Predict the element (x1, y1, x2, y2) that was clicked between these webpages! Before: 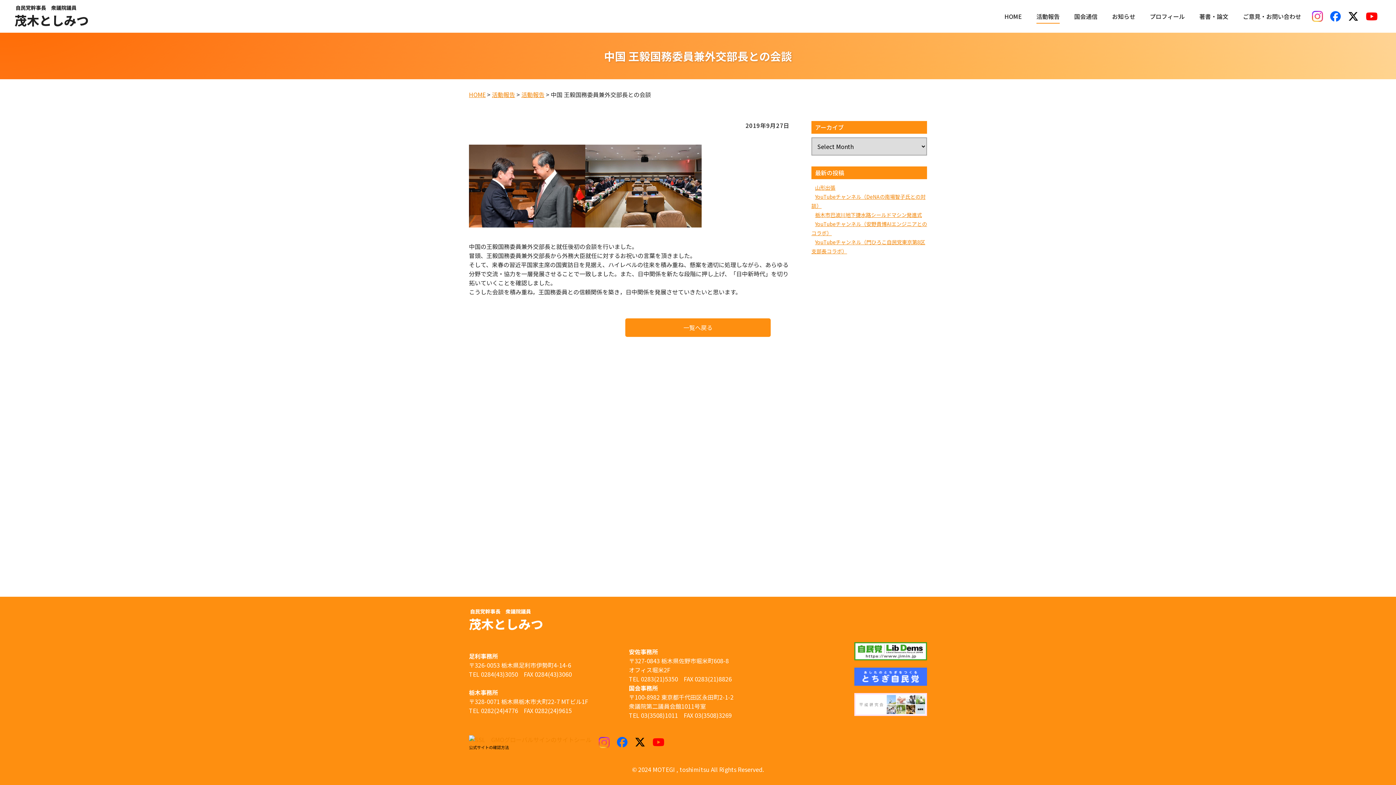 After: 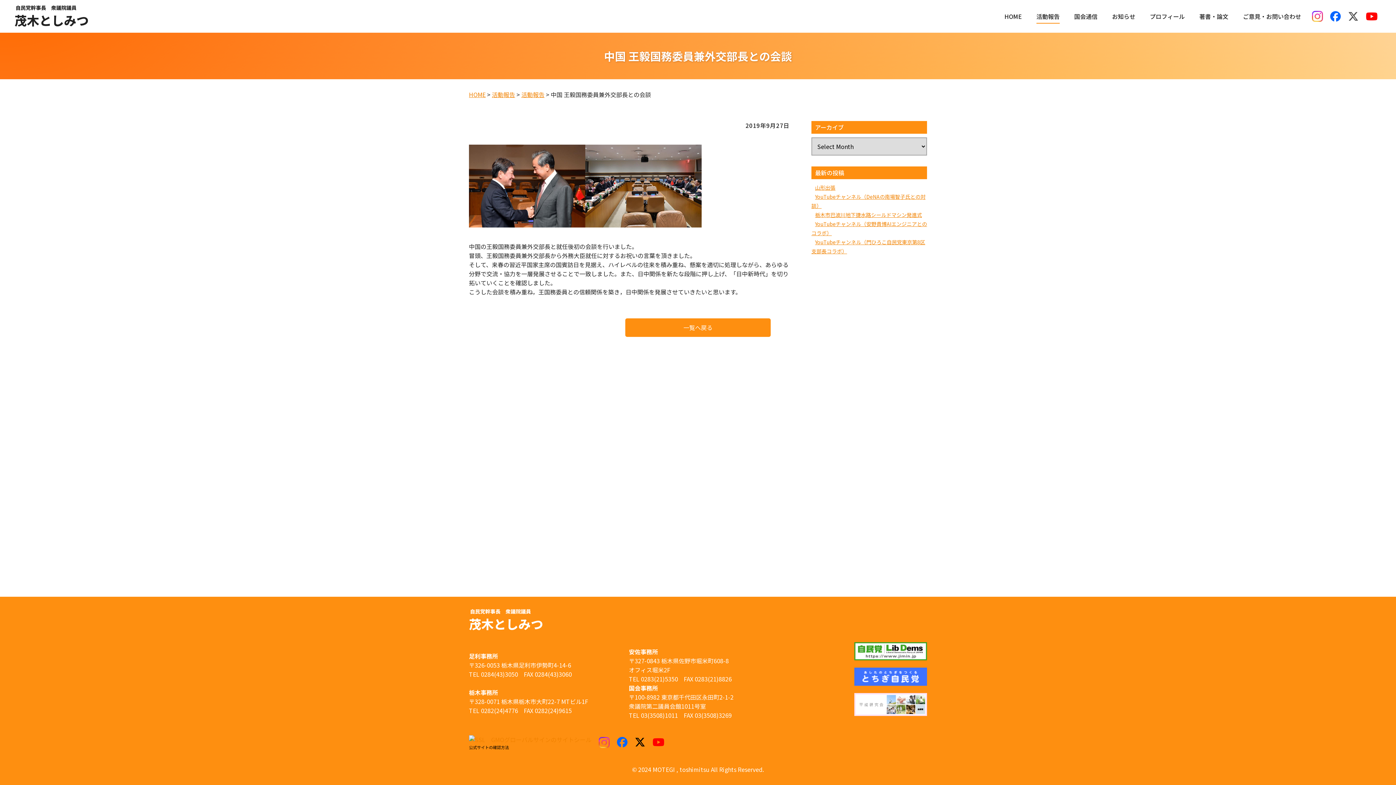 Action: bbox: (1348, 12, 1358, 21)